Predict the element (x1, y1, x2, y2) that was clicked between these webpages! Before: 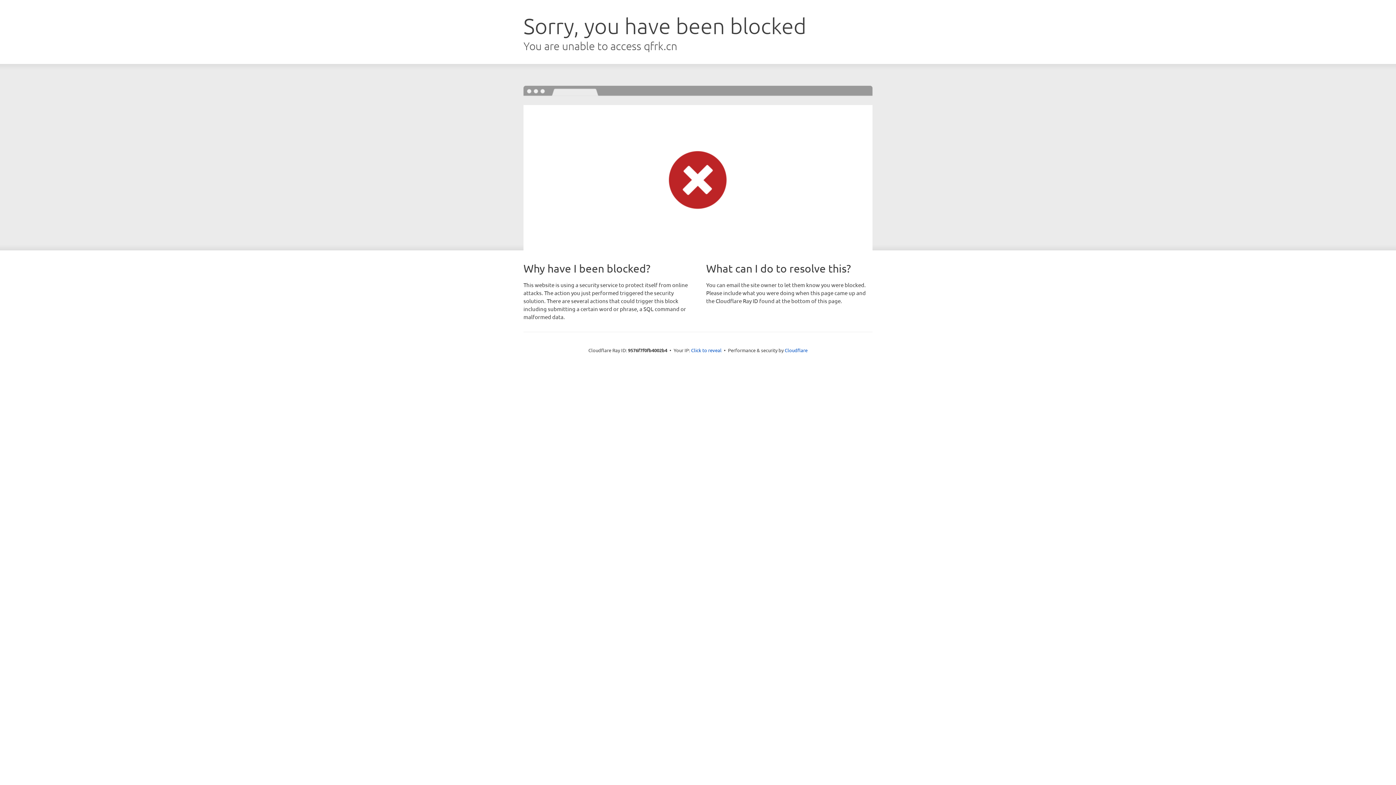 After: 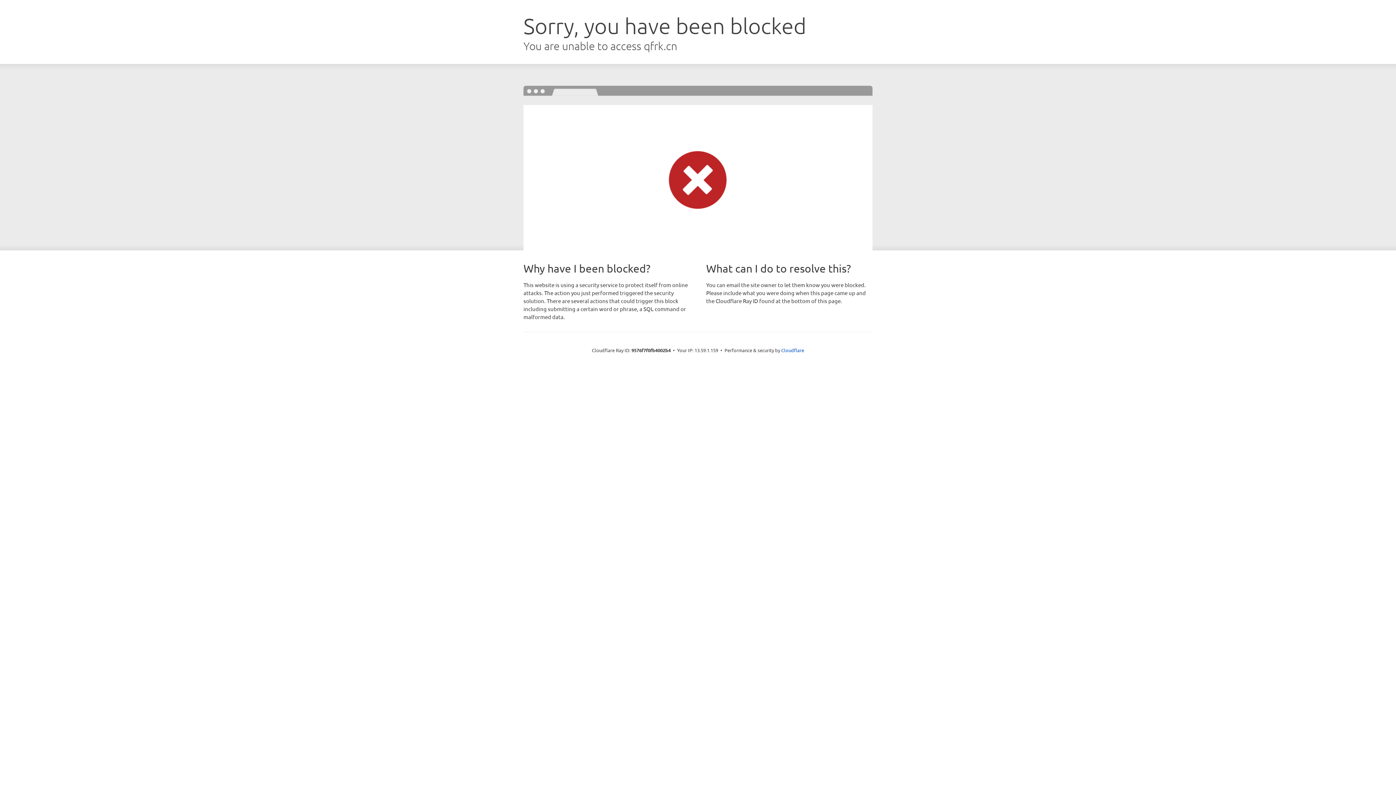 Action: label: Click to reveal bbox: (691, 346, 721, 353)